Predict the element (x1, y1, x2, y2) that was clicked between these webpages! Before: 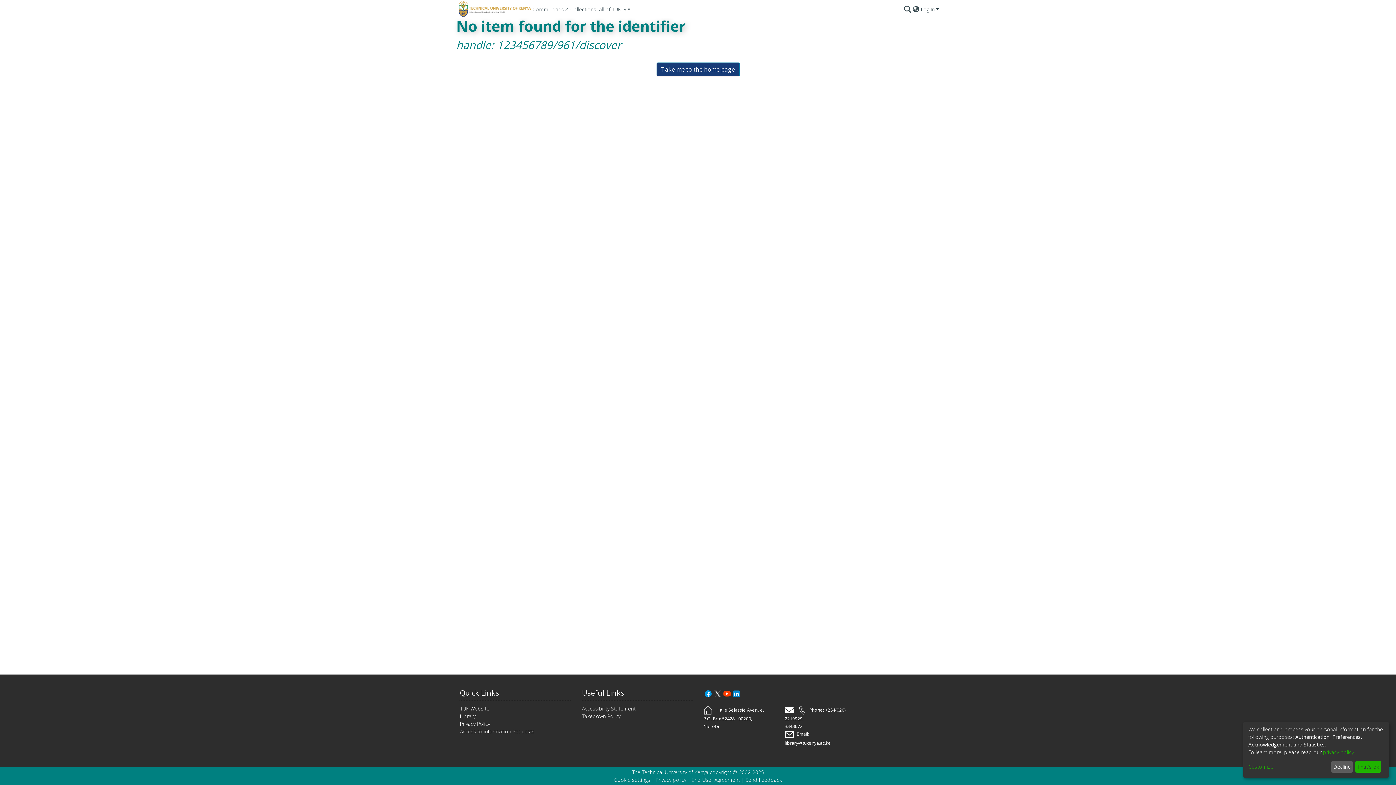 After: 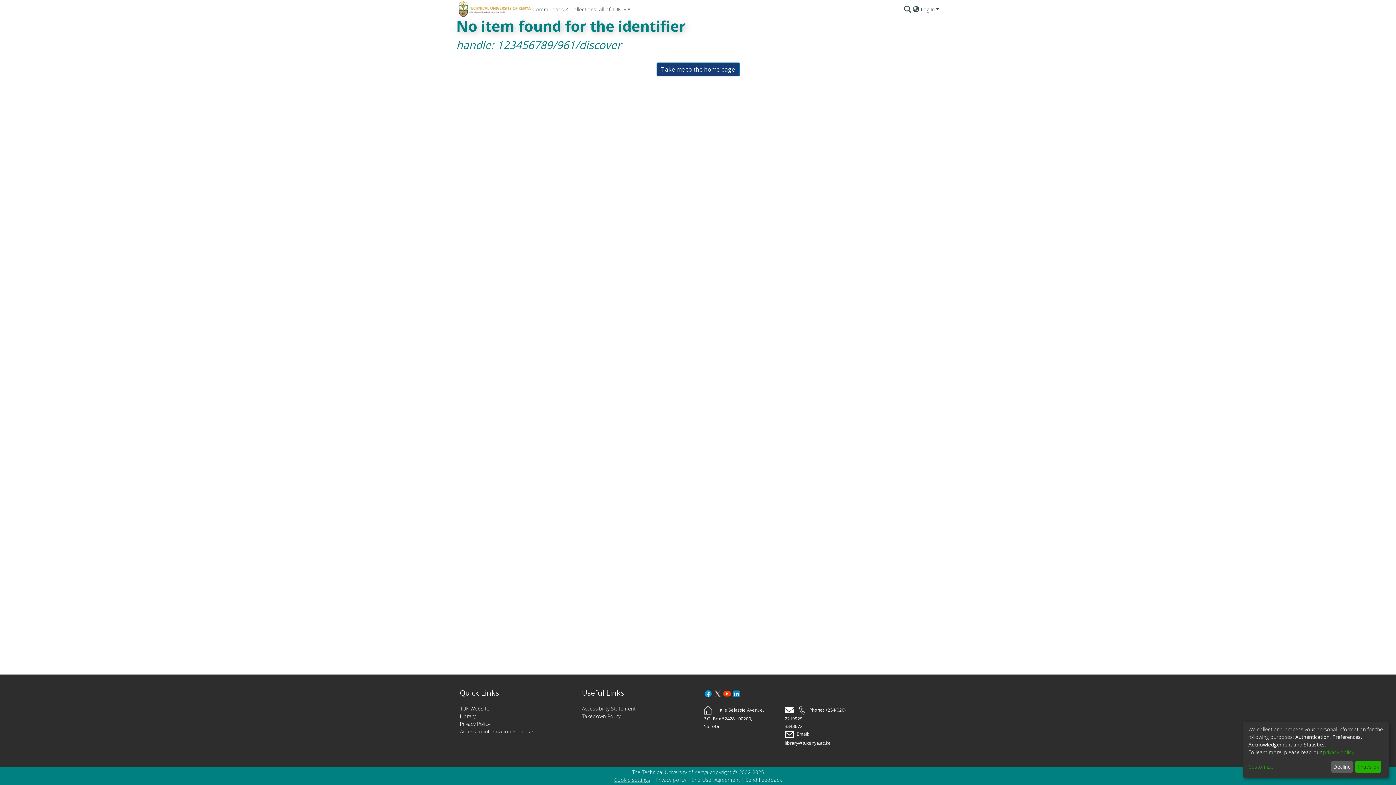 Action: label: Cookie settings bbox: (614, 776, 650, 783)